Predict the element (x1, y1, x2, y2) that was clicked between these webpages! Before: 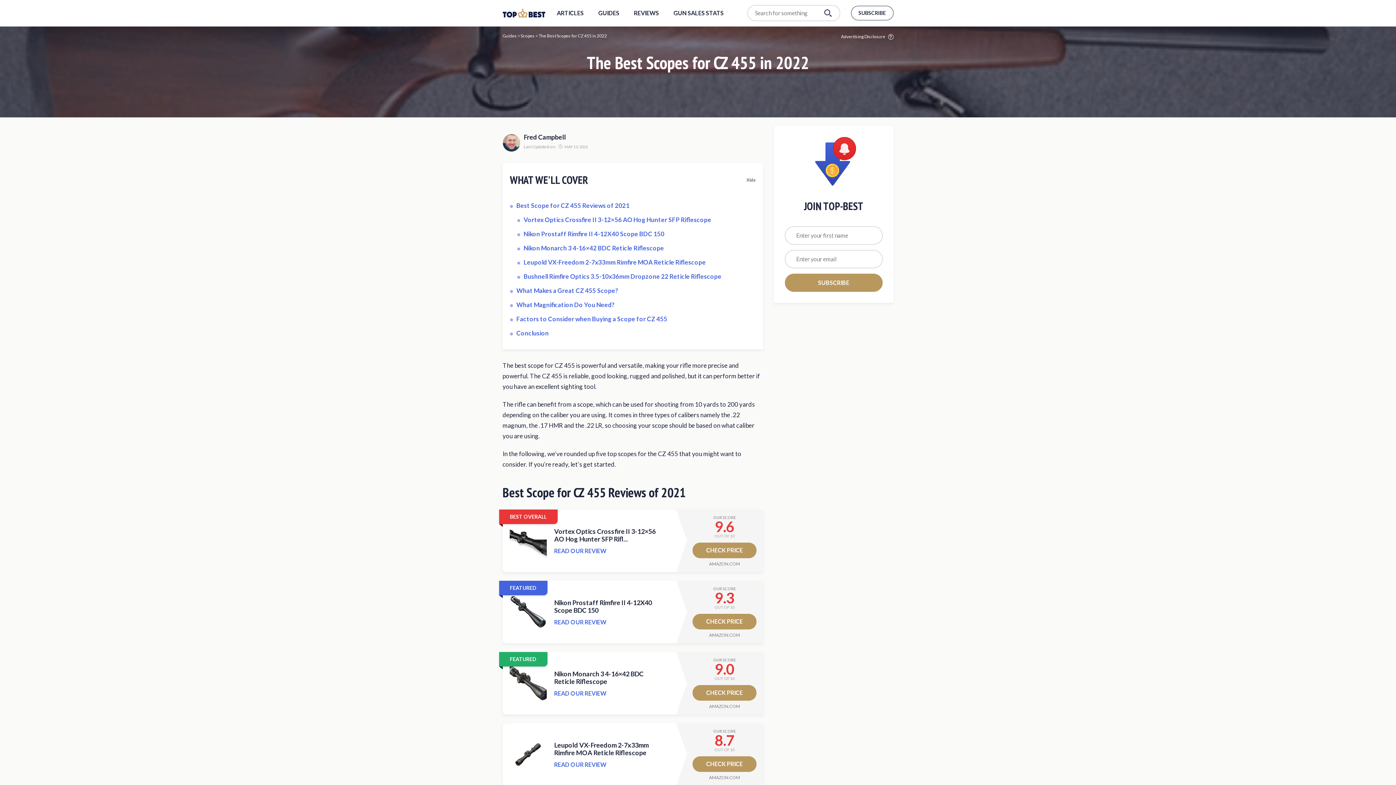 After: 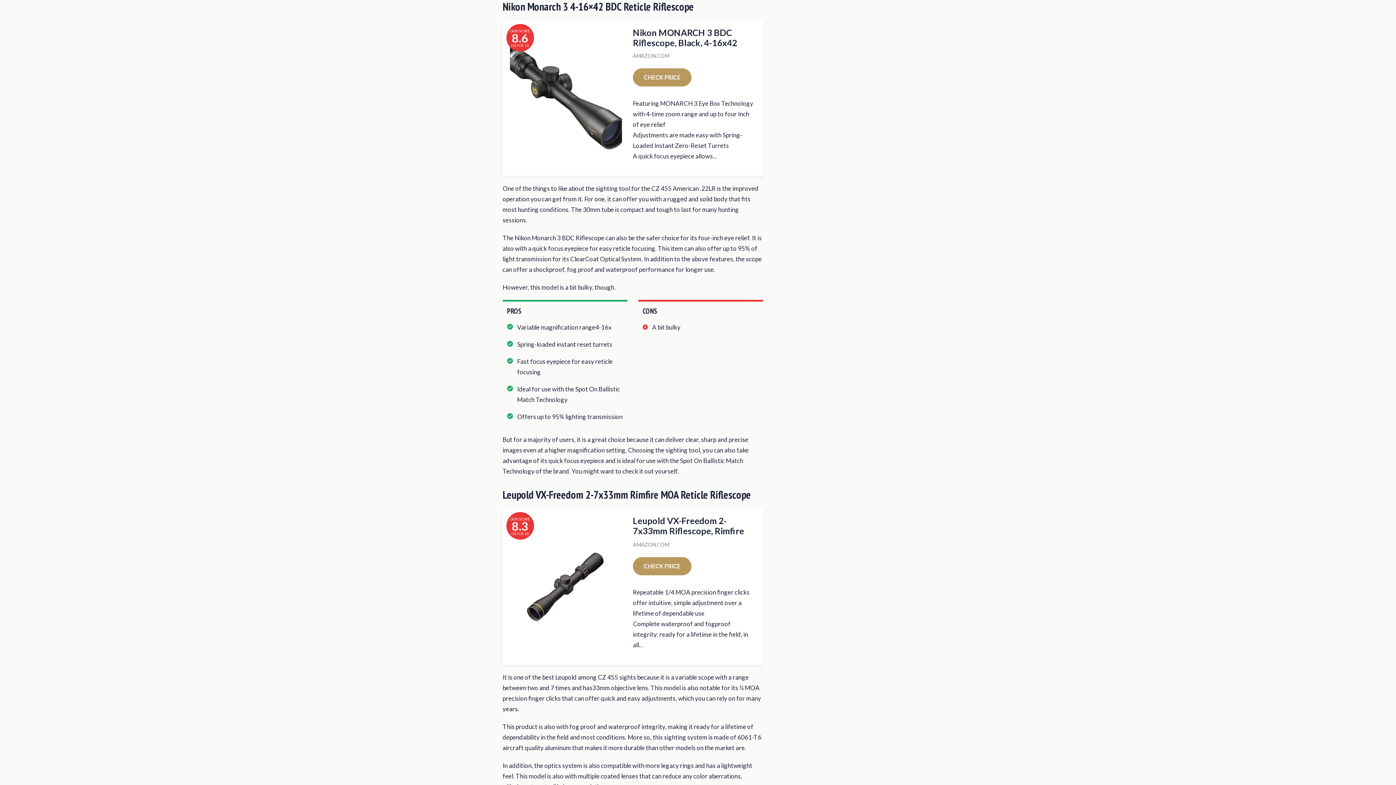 Action: label: Nikon Monarch 3 4-16×42 BDC Reticle Riflescope bbox: (523, 242, 664, 253)